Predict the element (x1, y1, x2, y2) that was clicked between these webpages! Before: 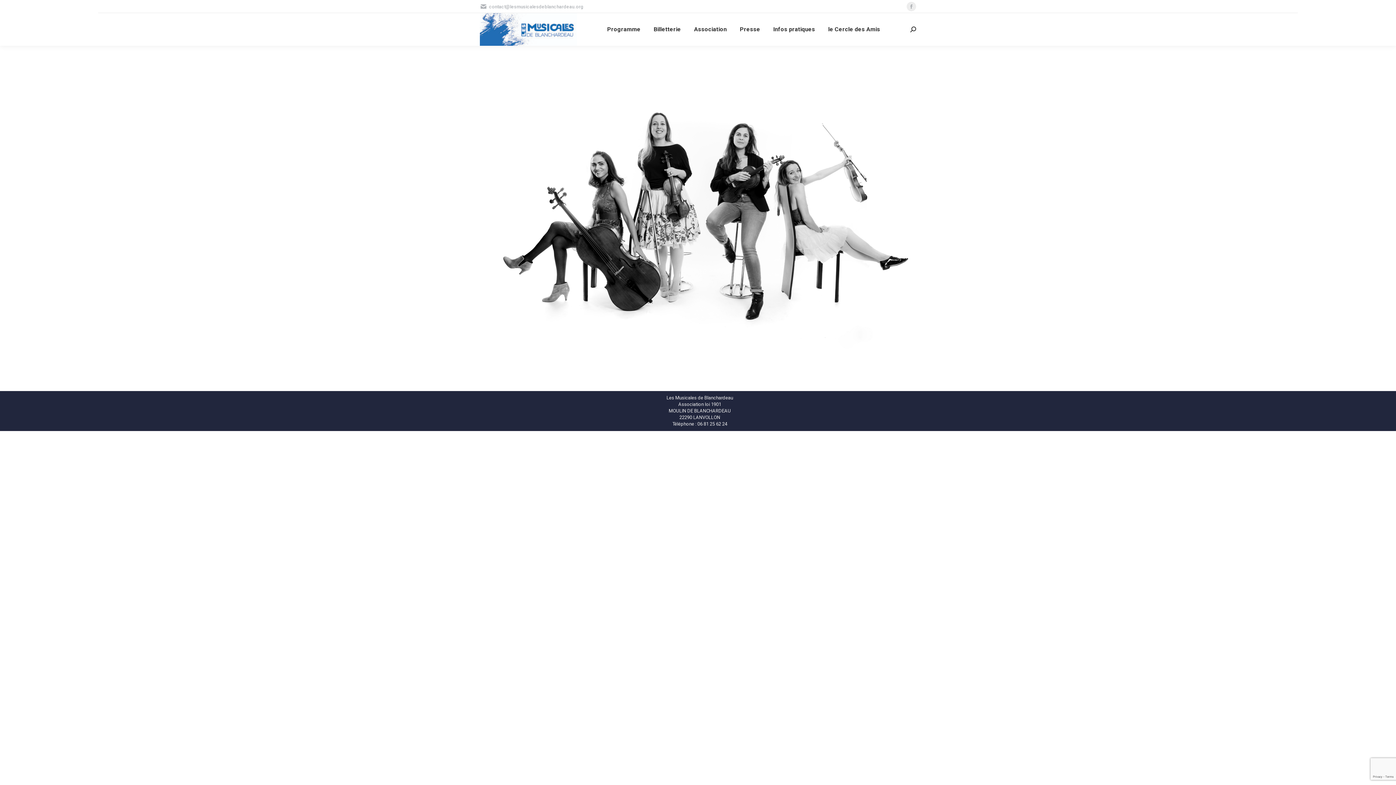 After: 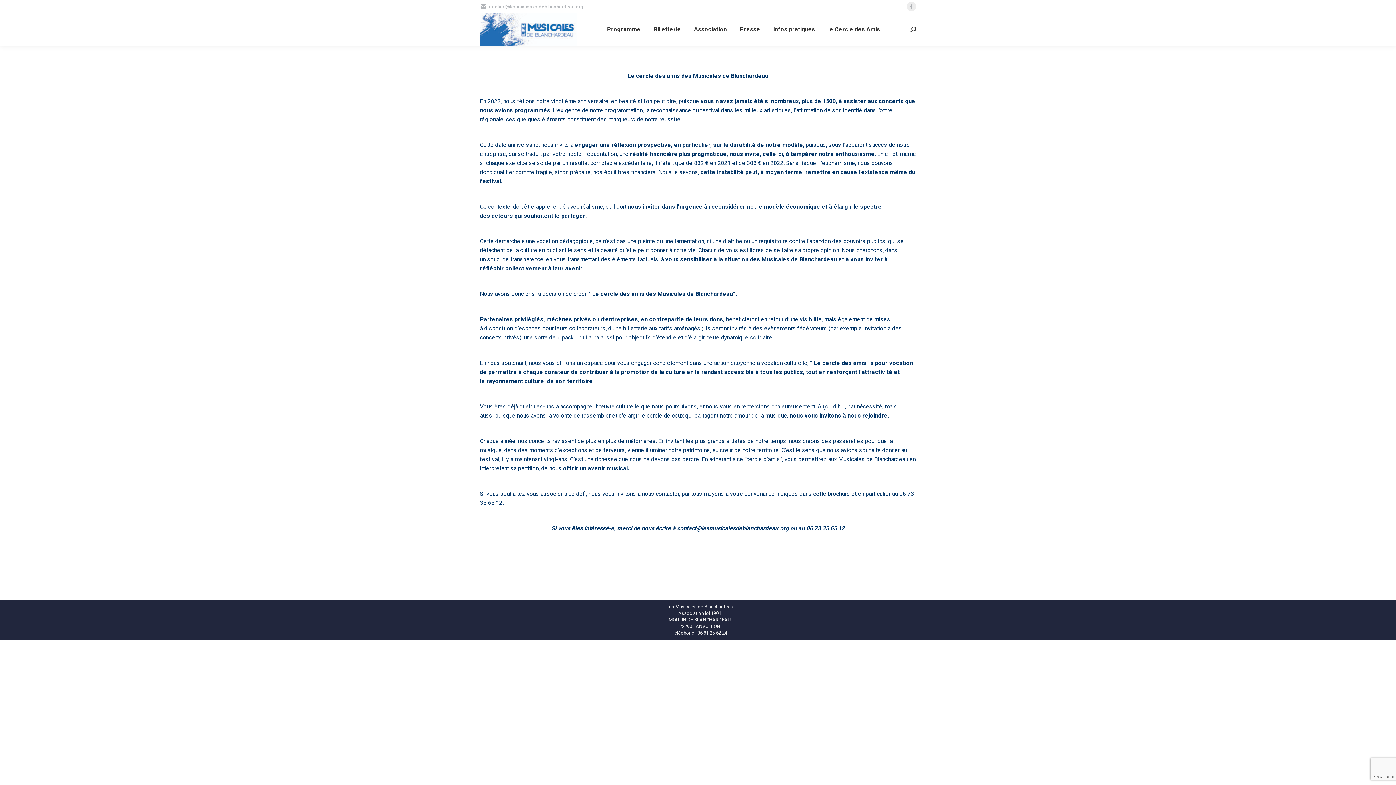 Action: label: le Cercle des Amis bbox: (826, 19, 881, 39)